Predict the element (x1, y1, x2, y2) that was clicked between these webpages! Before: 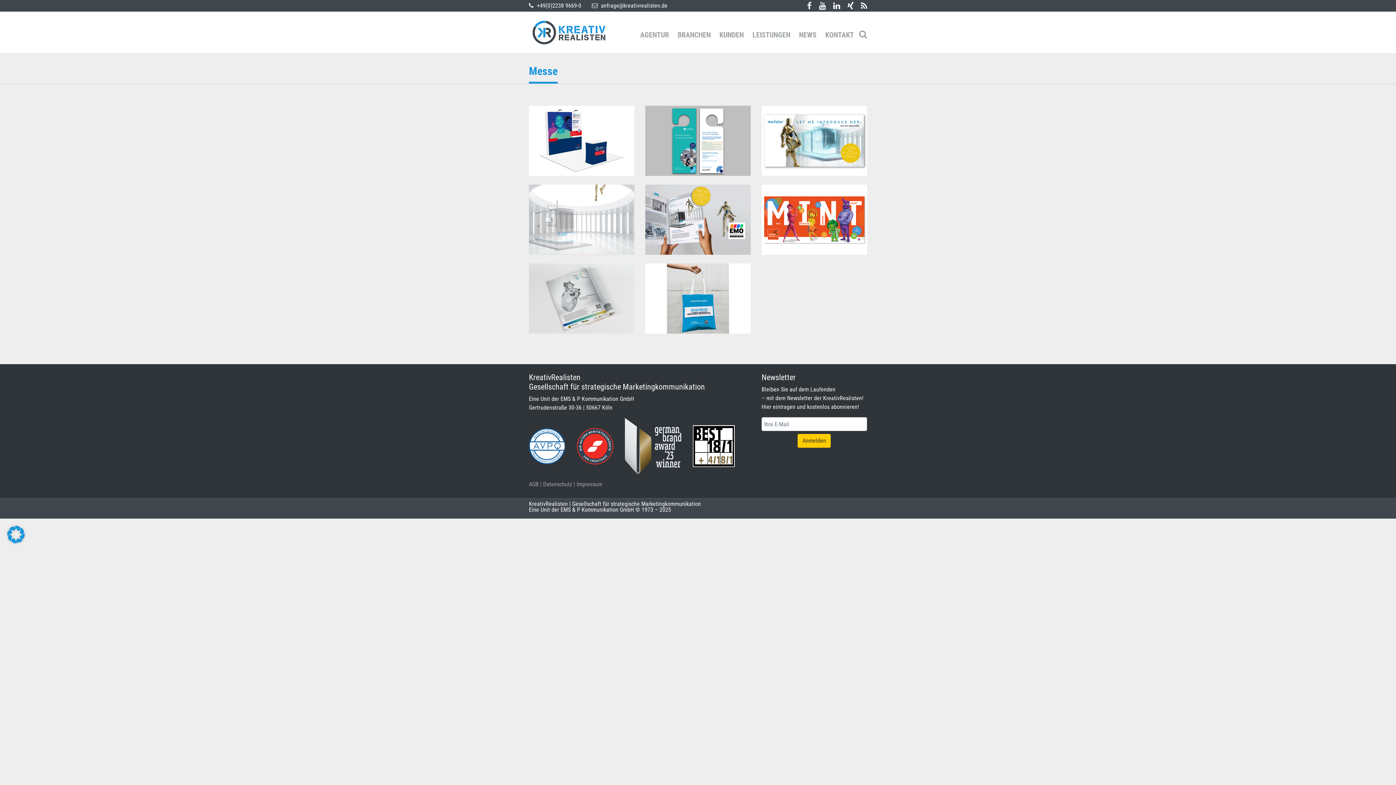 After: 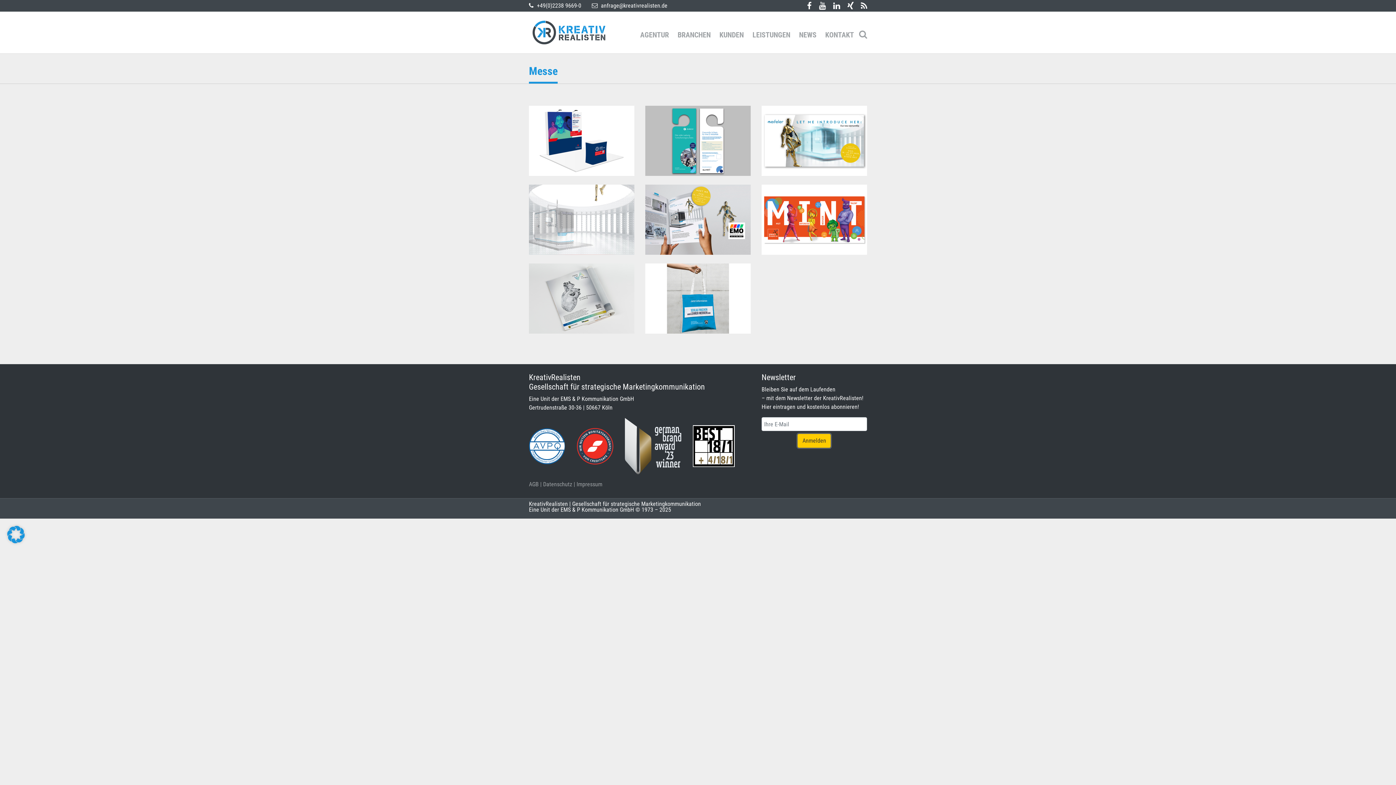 Action: bbox: (797, 434, 831, 448) label: Anmelden